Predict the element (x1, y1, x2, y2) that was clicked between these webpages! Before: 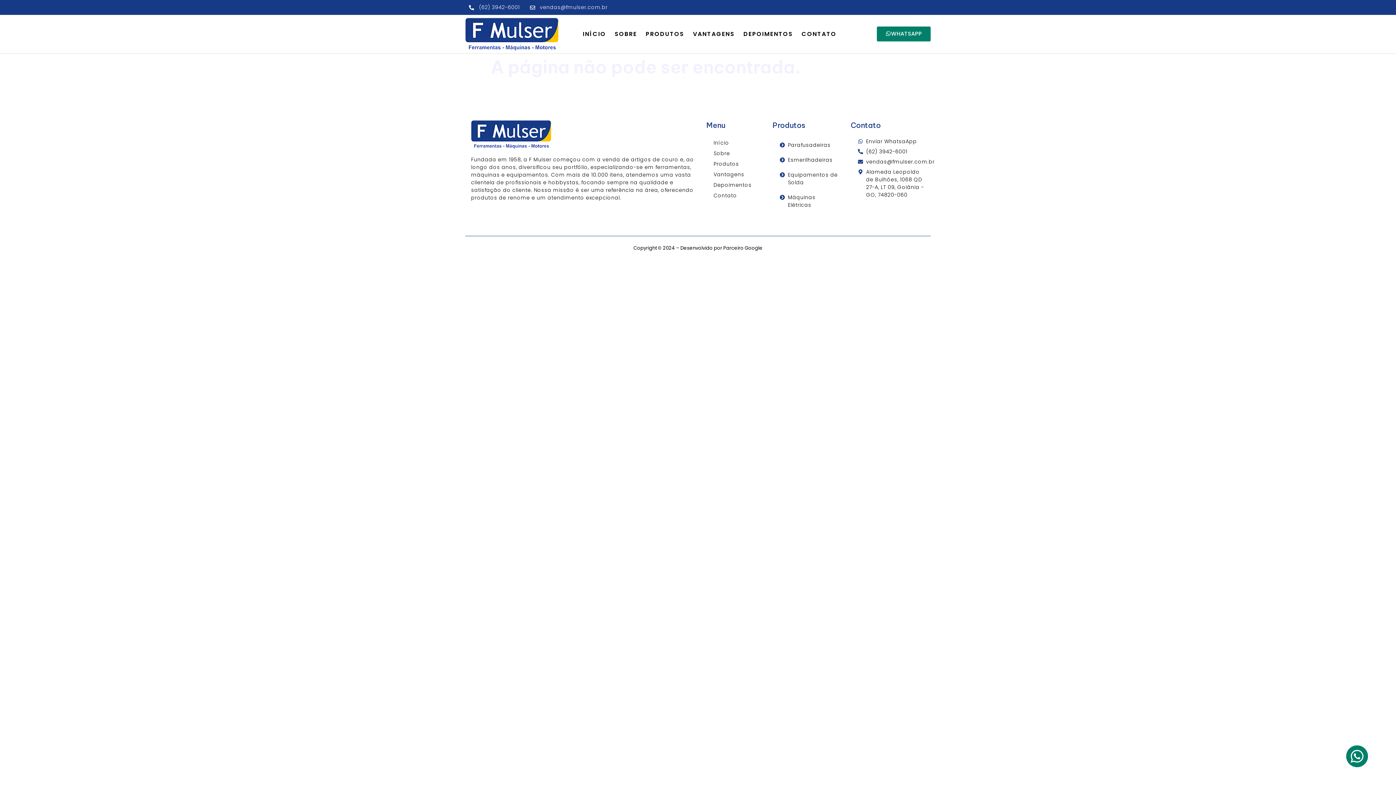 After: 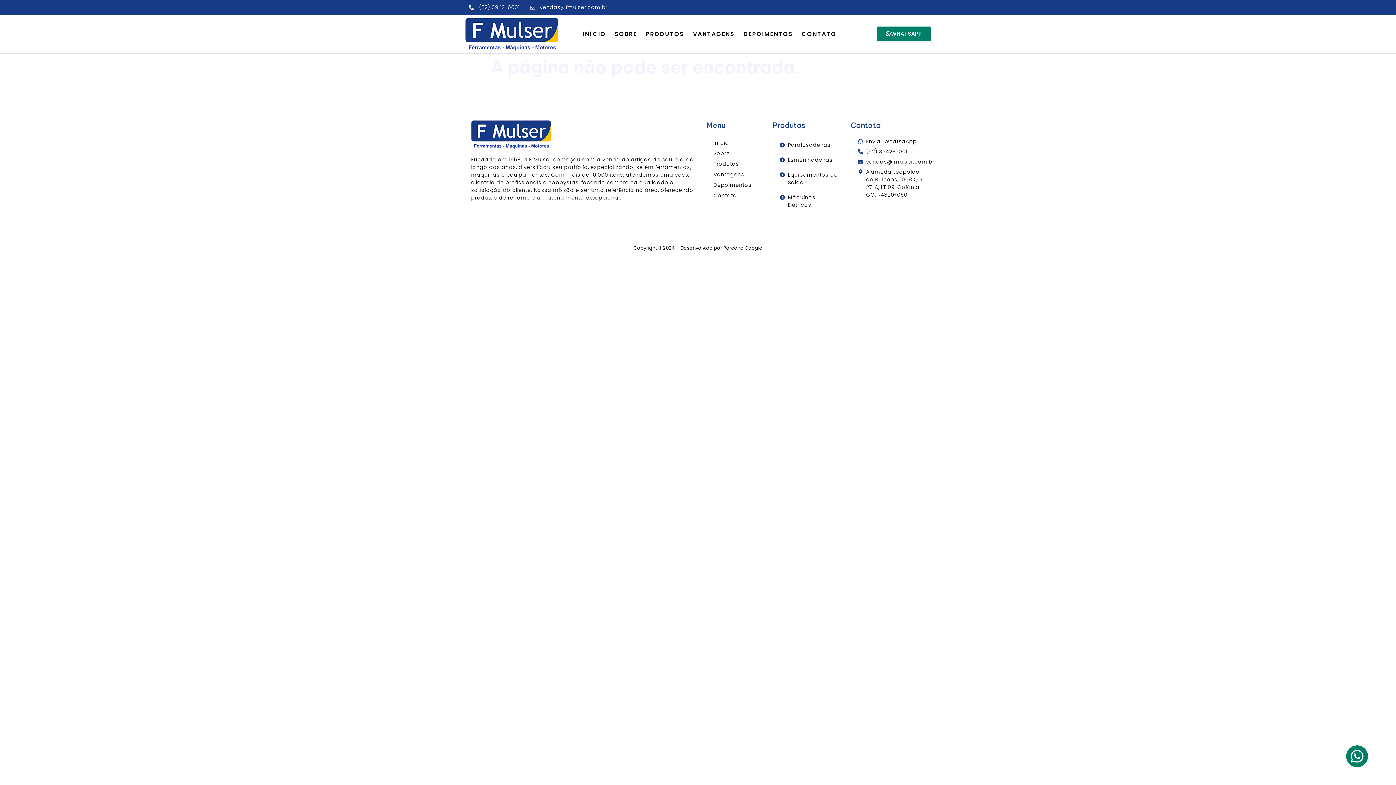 Action: label: Enviar WhatsaApp bbox: (858, 137, 925, 145)